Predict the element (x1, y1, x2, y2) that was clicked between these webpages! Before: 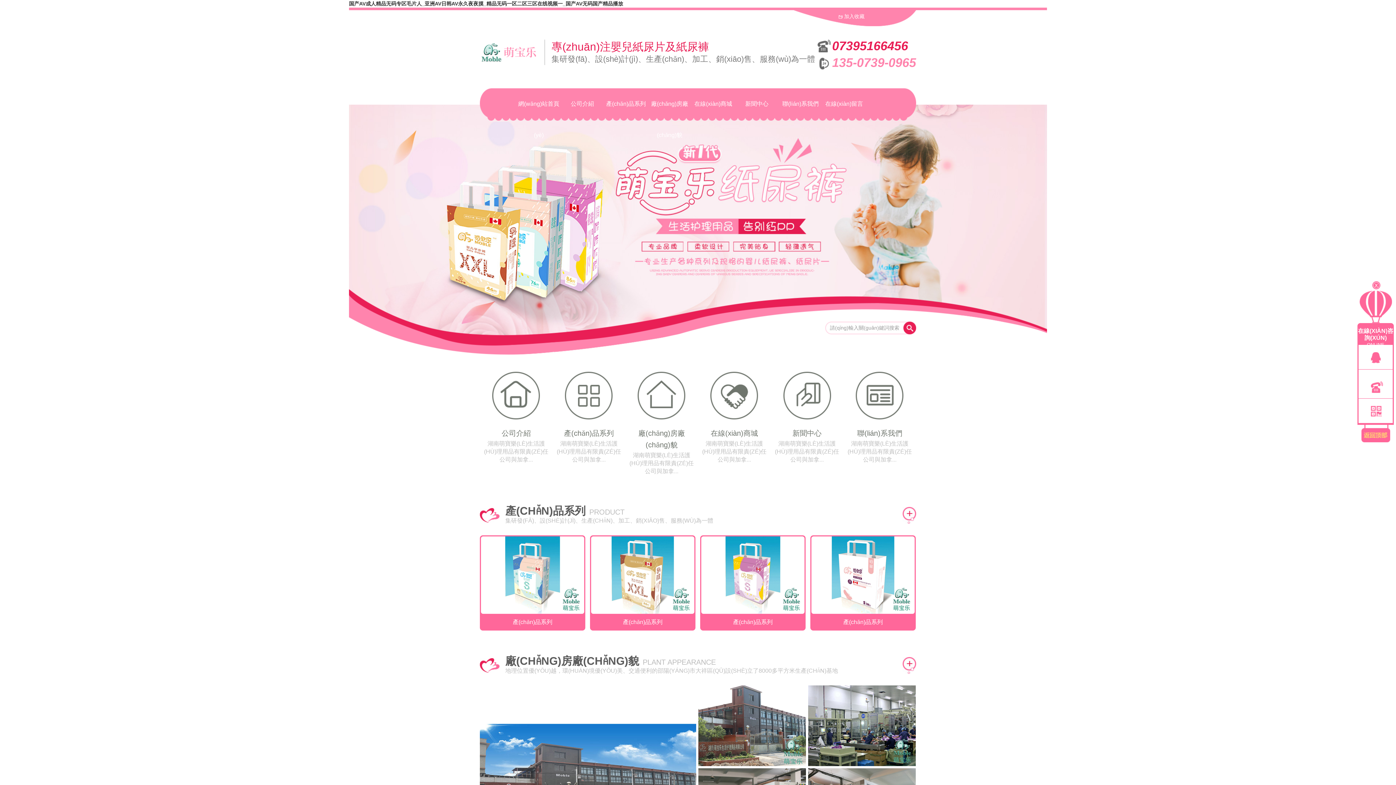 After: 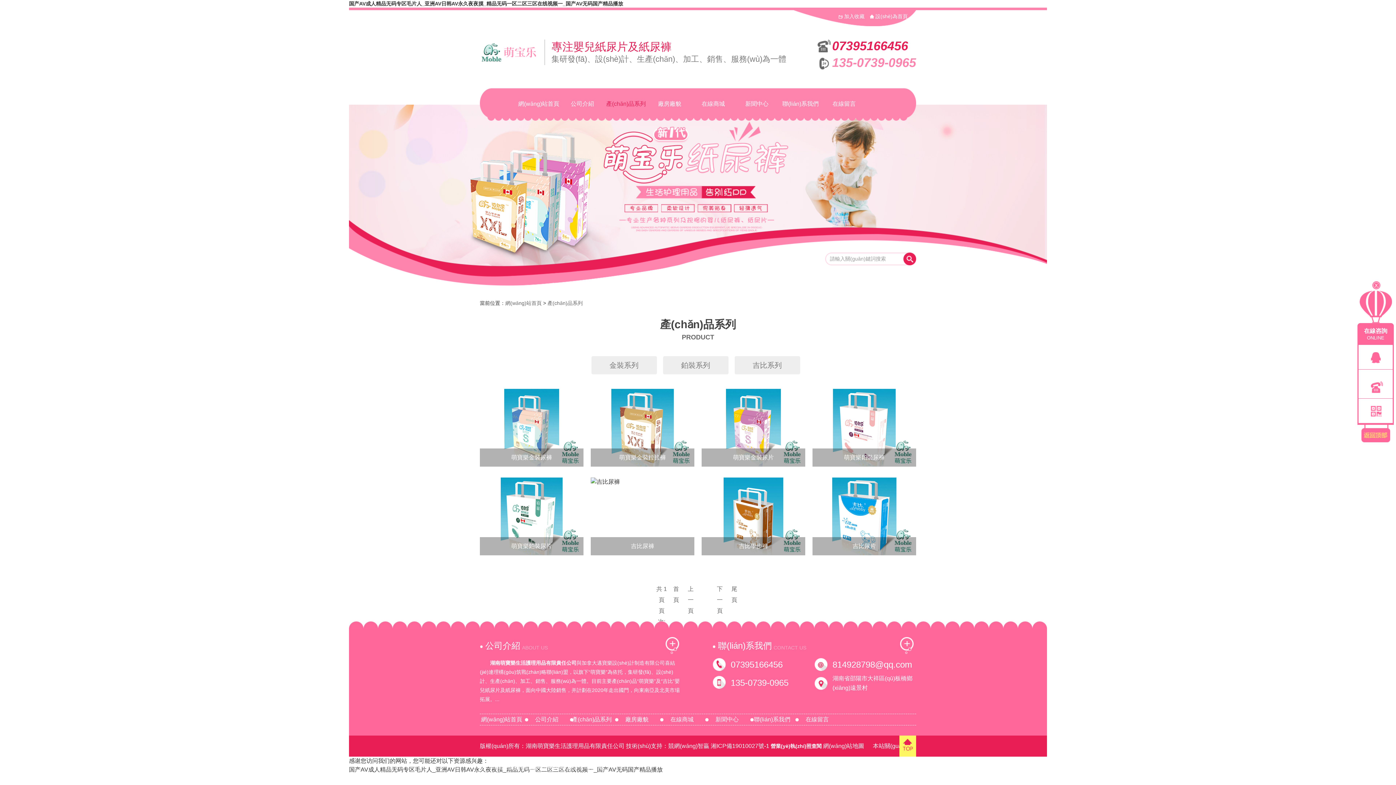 Action: label: 產(chǎn)品系列
湖南萌寶樂(LÈ)生活護(HÙ)理用品有限責(ZÉ)任公司與加拿... bbox: (556, 372, 621, 467)